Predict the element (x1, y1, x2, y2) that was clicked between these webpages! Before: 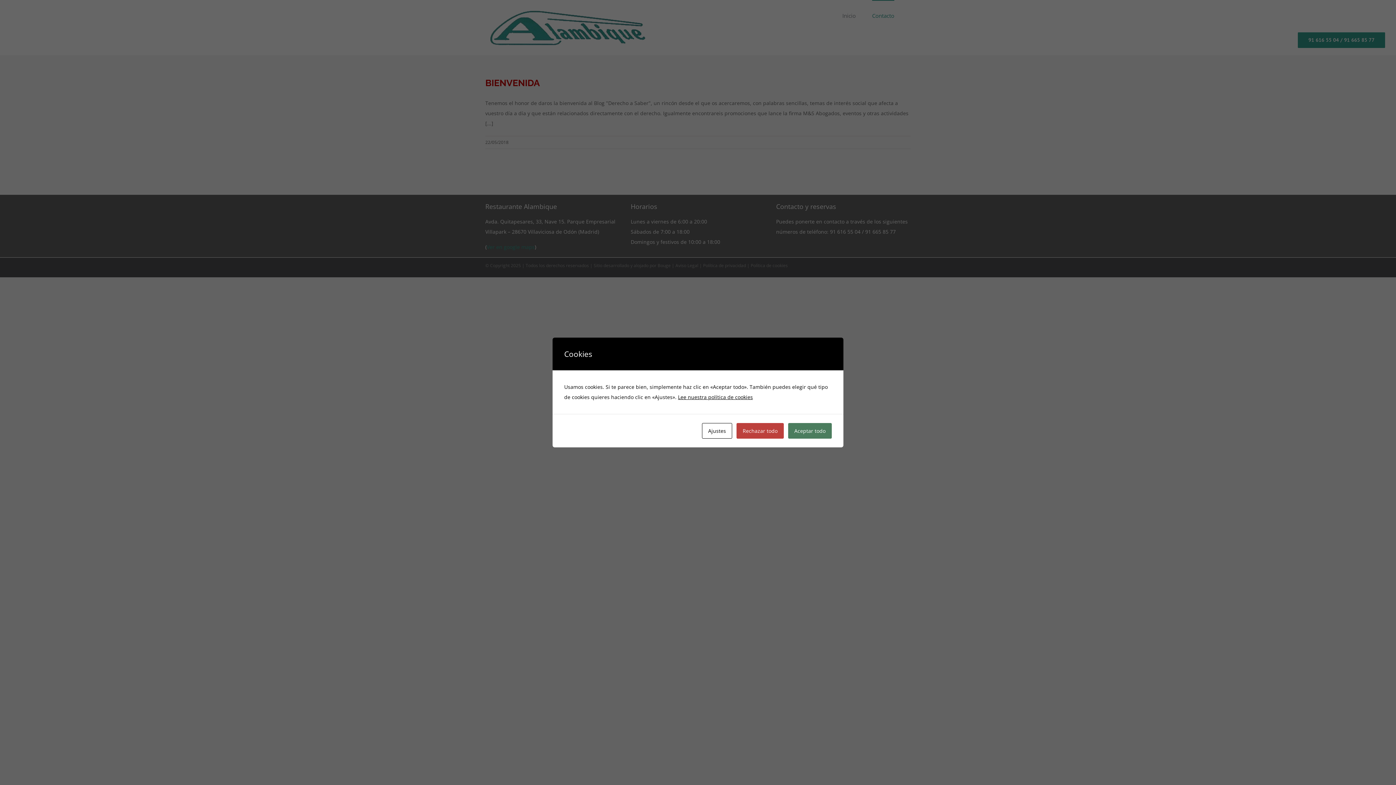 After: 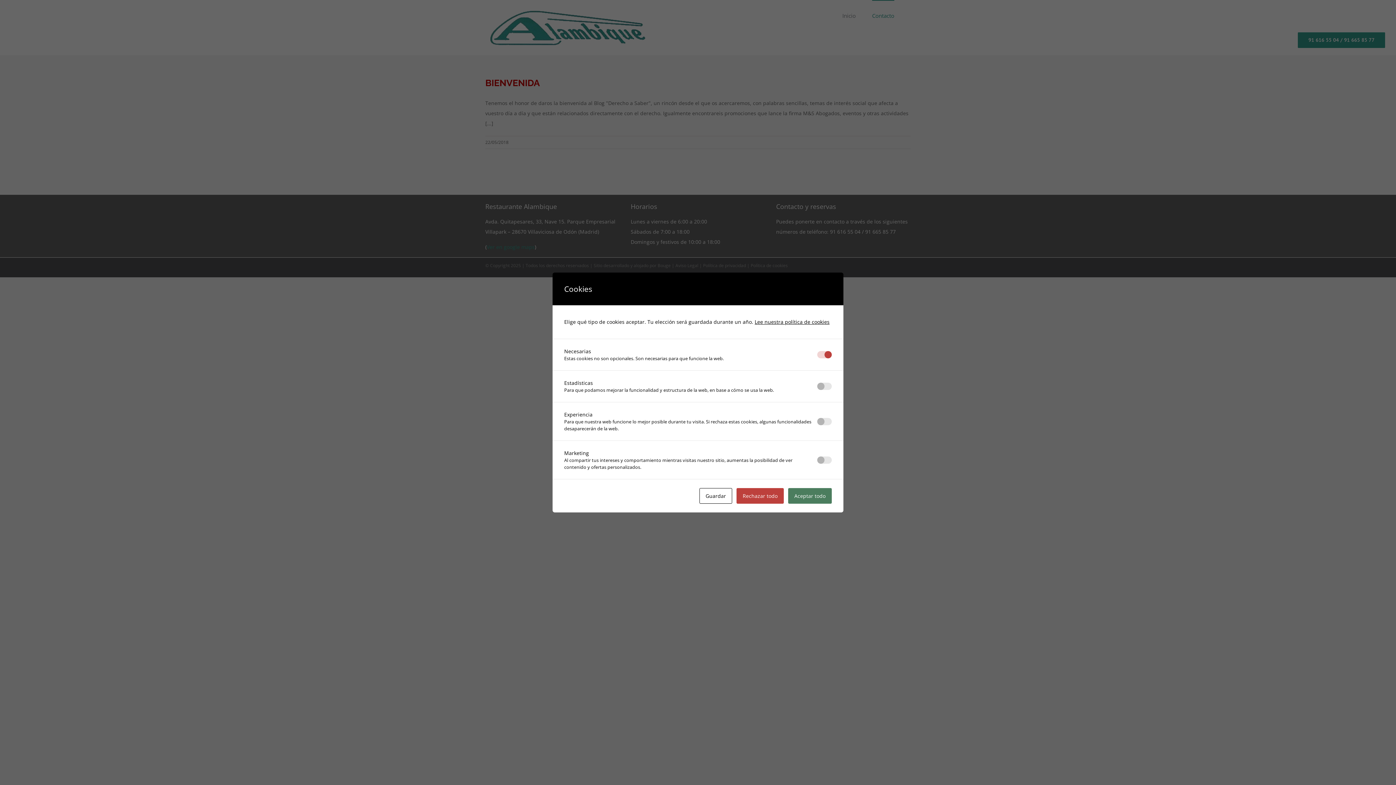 Action: label: Ajustes bbox: (702, 423, 732, 438)